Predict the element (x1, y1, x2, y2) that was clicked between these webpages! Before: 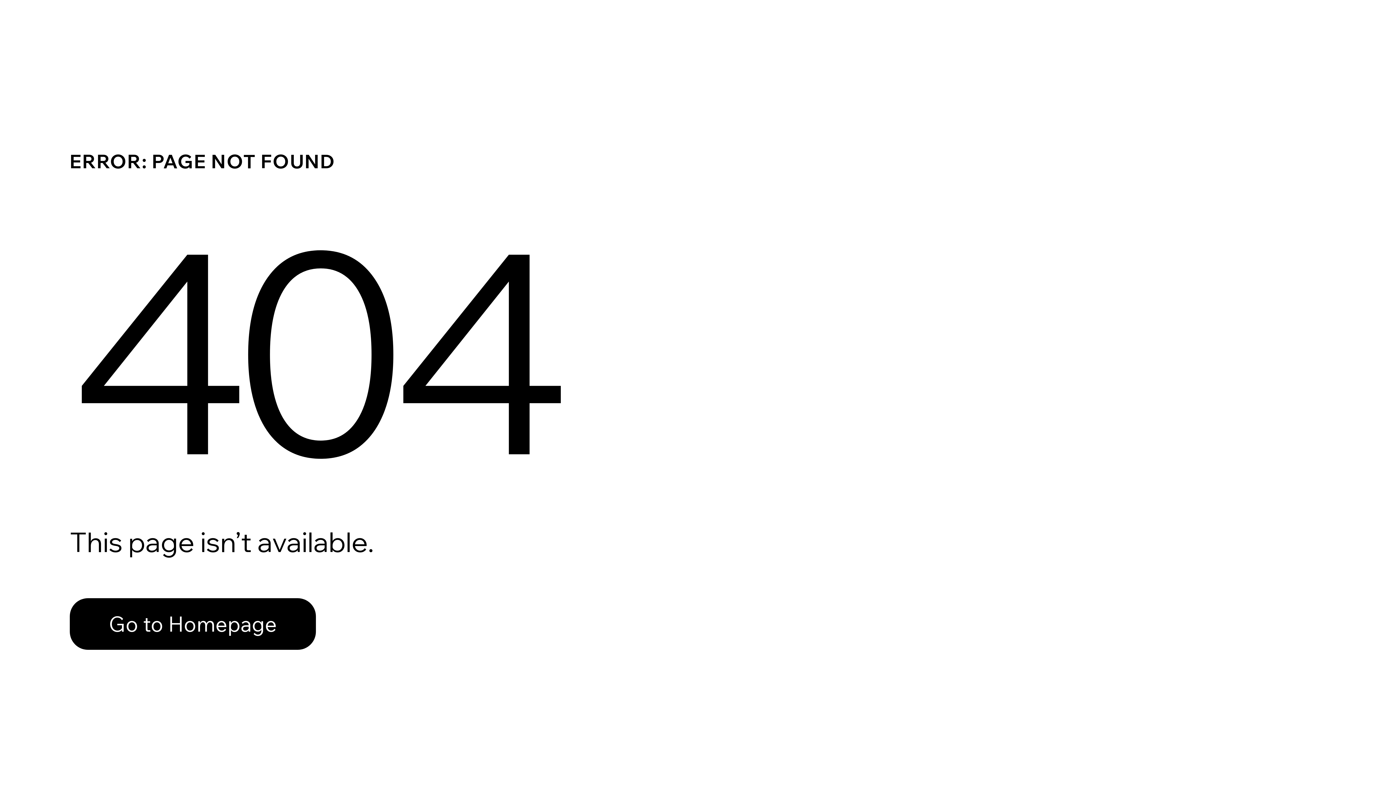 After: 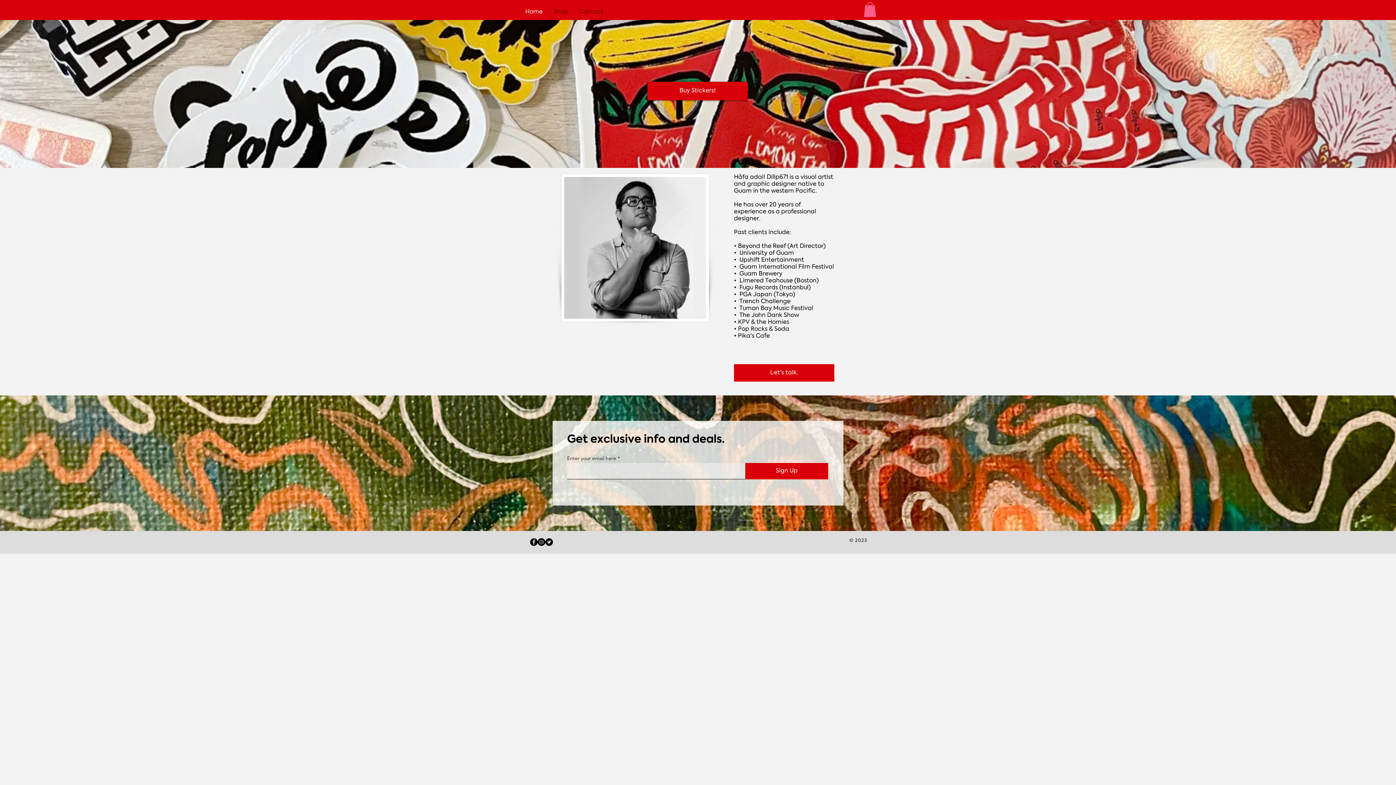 Action: bbox: (69, 582, 768, 659) label: Go to Homepage